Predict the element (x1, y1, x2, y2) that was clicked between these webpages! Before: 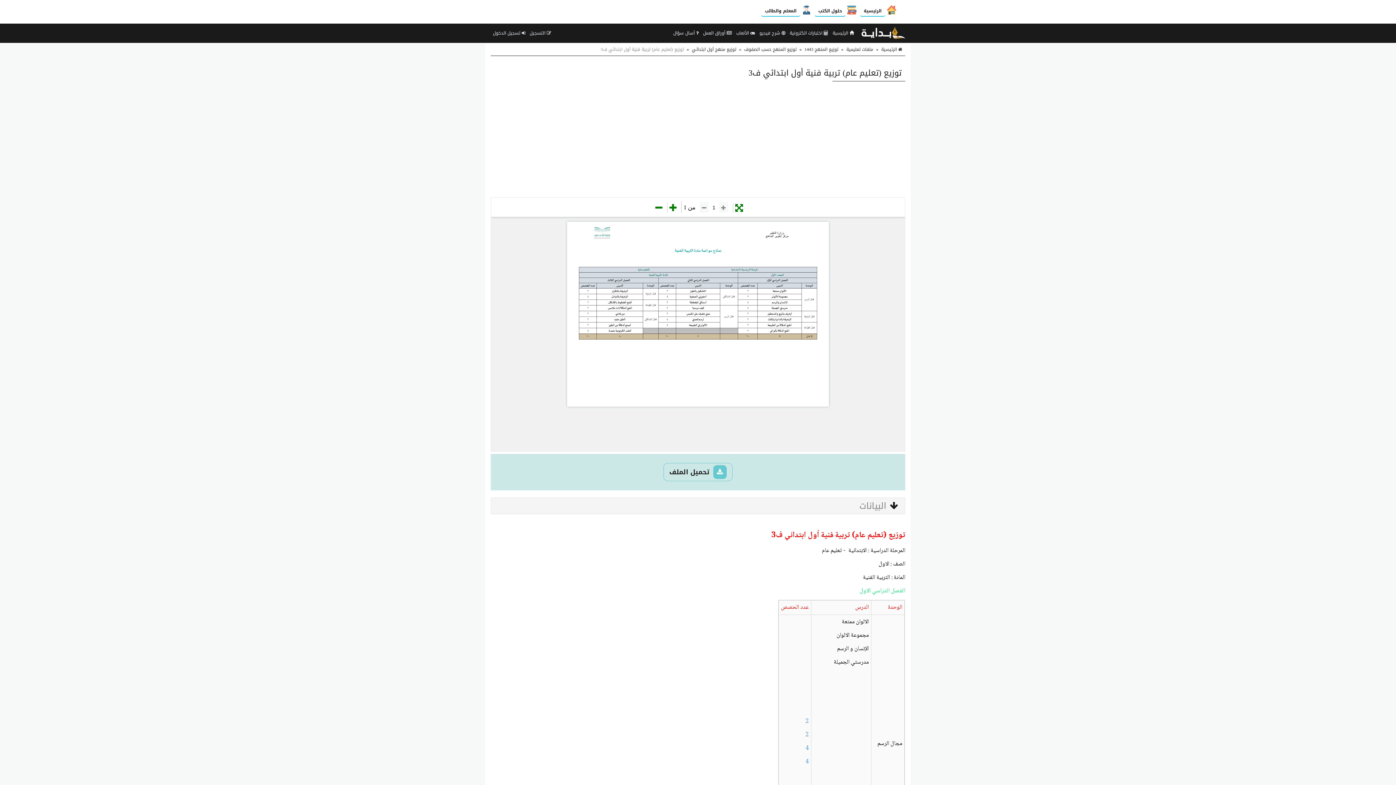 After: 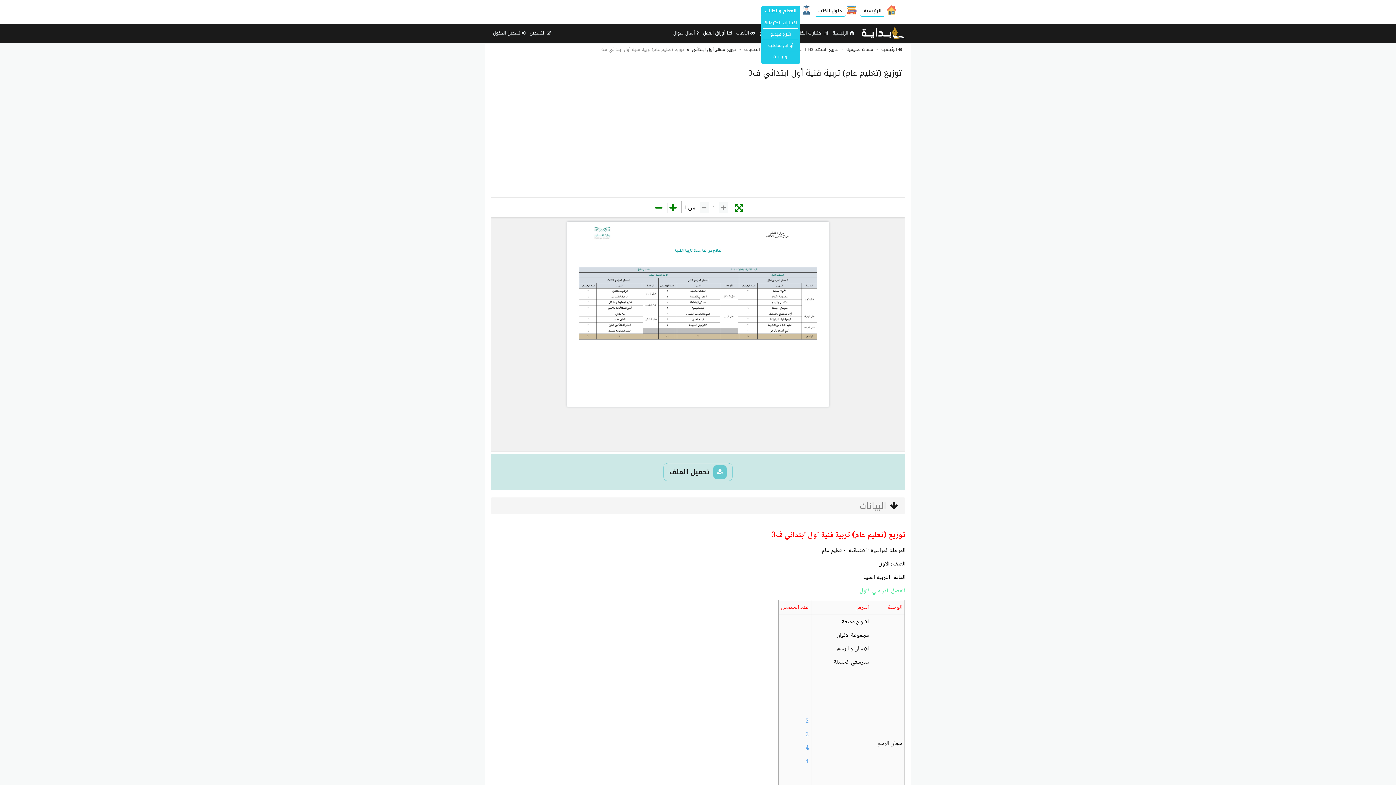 Action: label: المعلم والطالب bbox: (761, 5, 800, 16)